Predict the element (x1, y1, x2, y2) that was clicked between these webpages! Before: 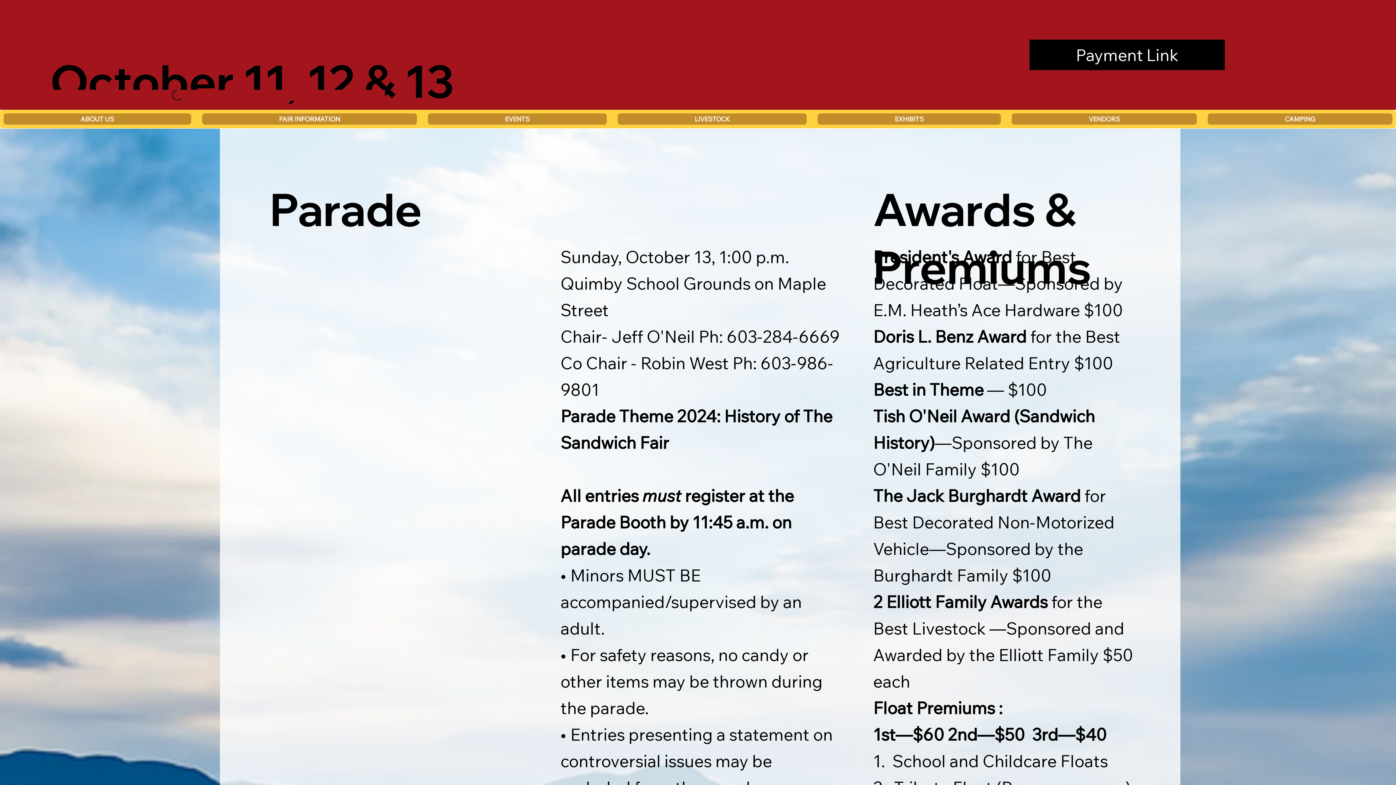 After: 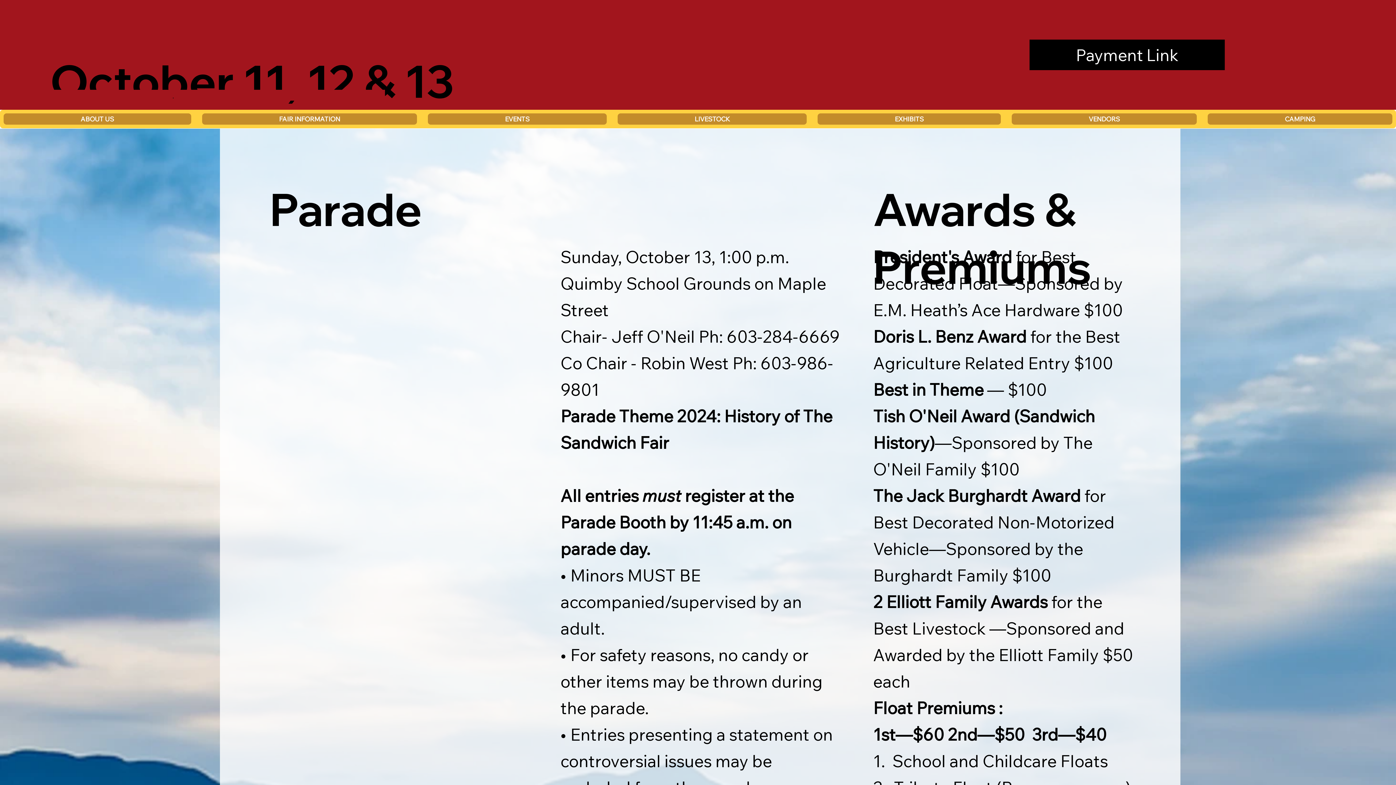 Action: label: CAMPING bbox: (1208, 113, 1392, 124)